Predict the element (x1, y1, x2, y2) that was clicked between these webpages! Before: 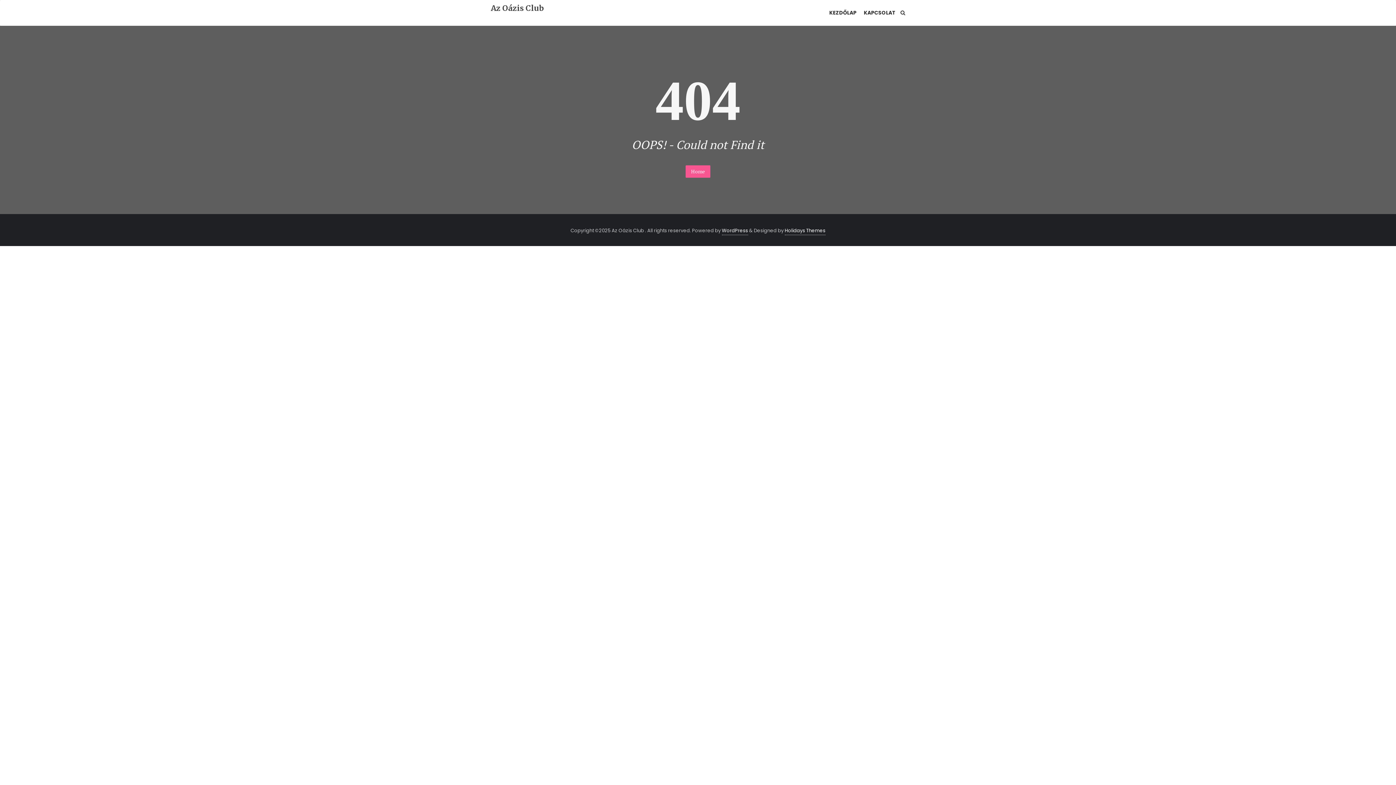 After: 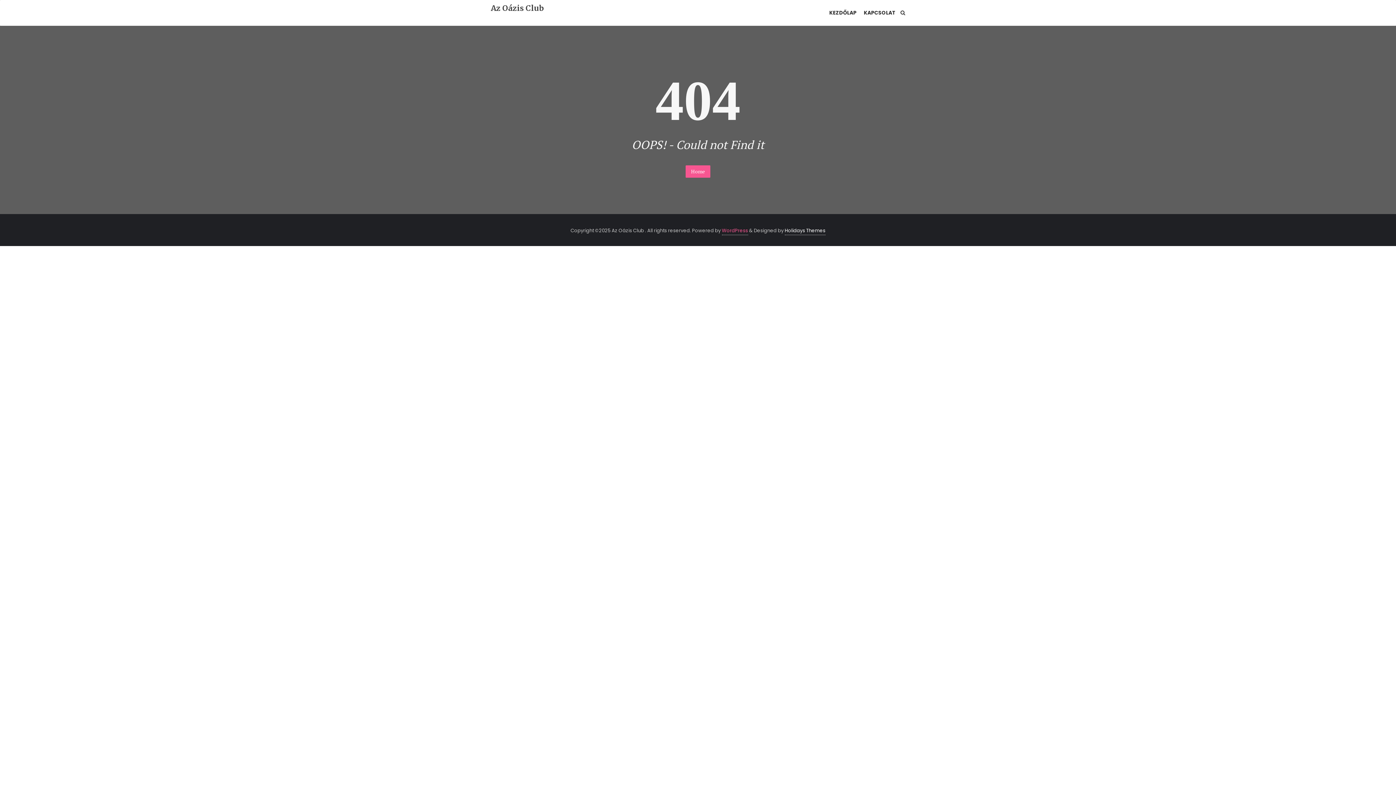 Action: bbox: (722, 226, 748, 235) label: WordPress